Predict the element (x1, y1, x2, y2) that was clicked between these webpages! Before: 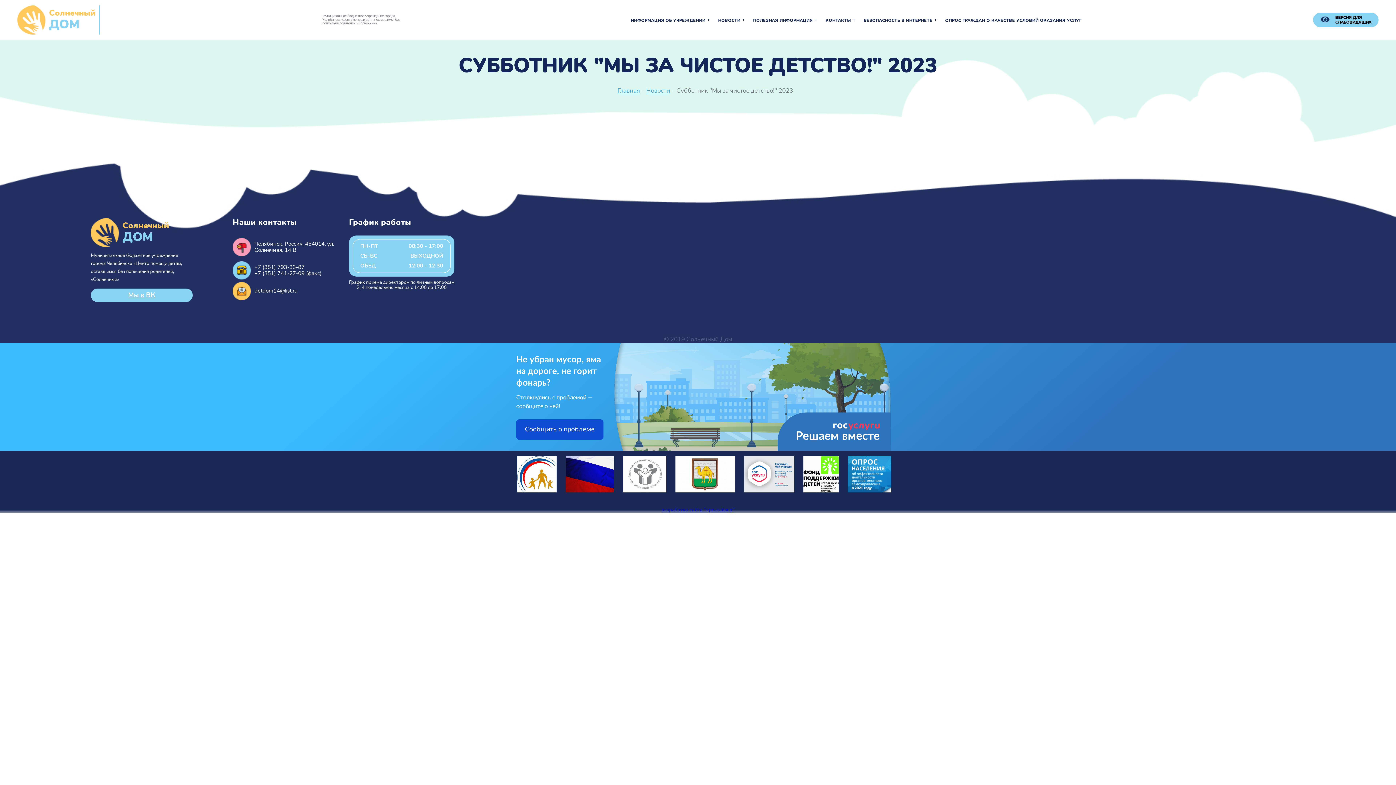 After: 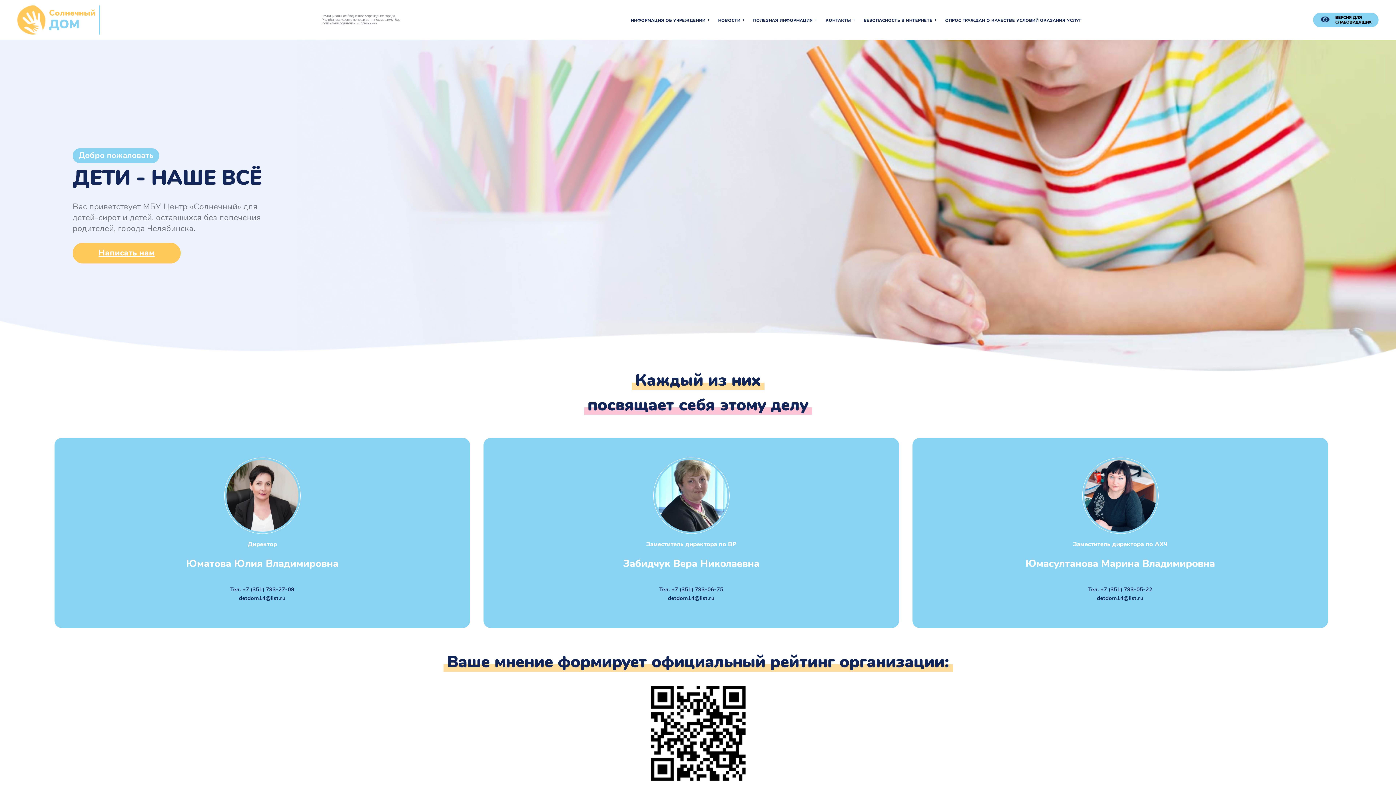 Action: label: Главная bbox: (617, 87, 640, 93)